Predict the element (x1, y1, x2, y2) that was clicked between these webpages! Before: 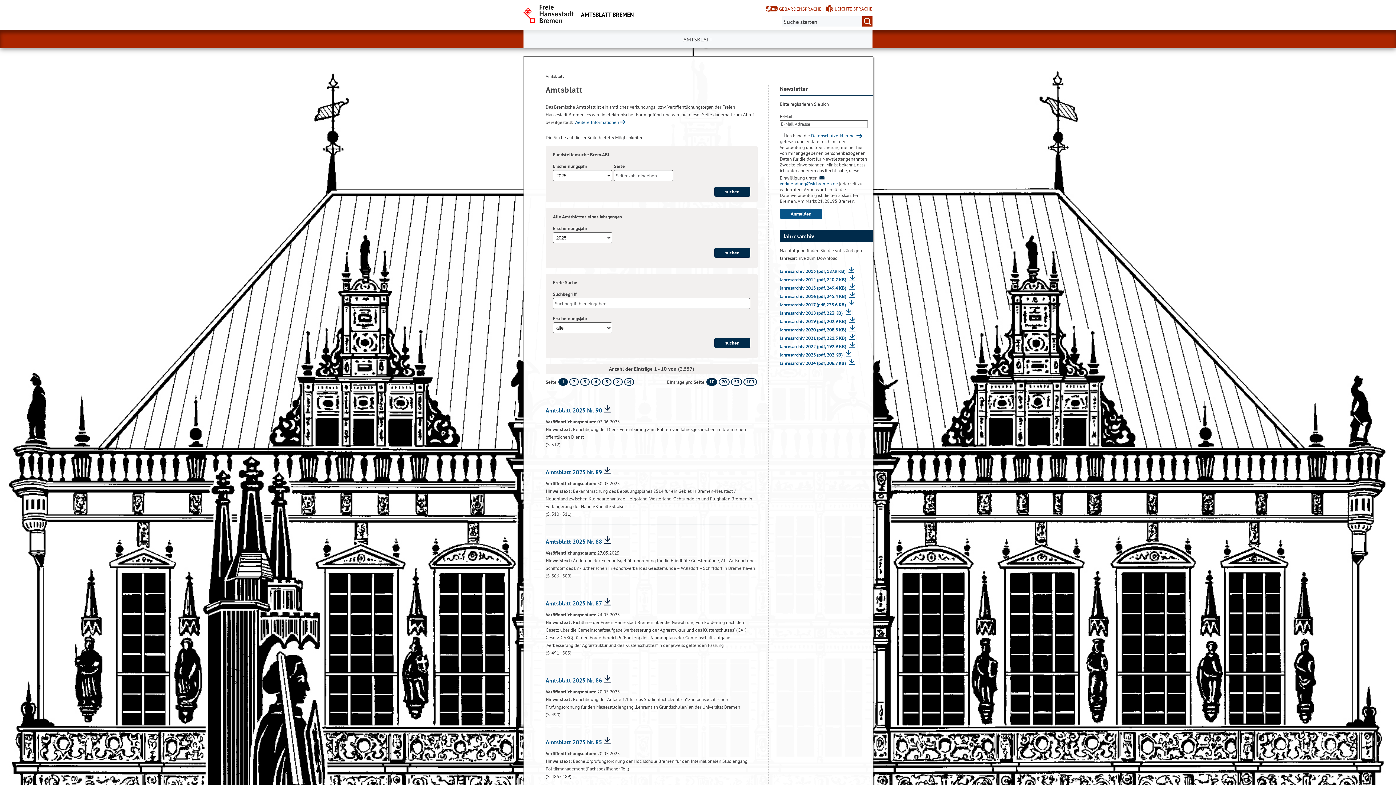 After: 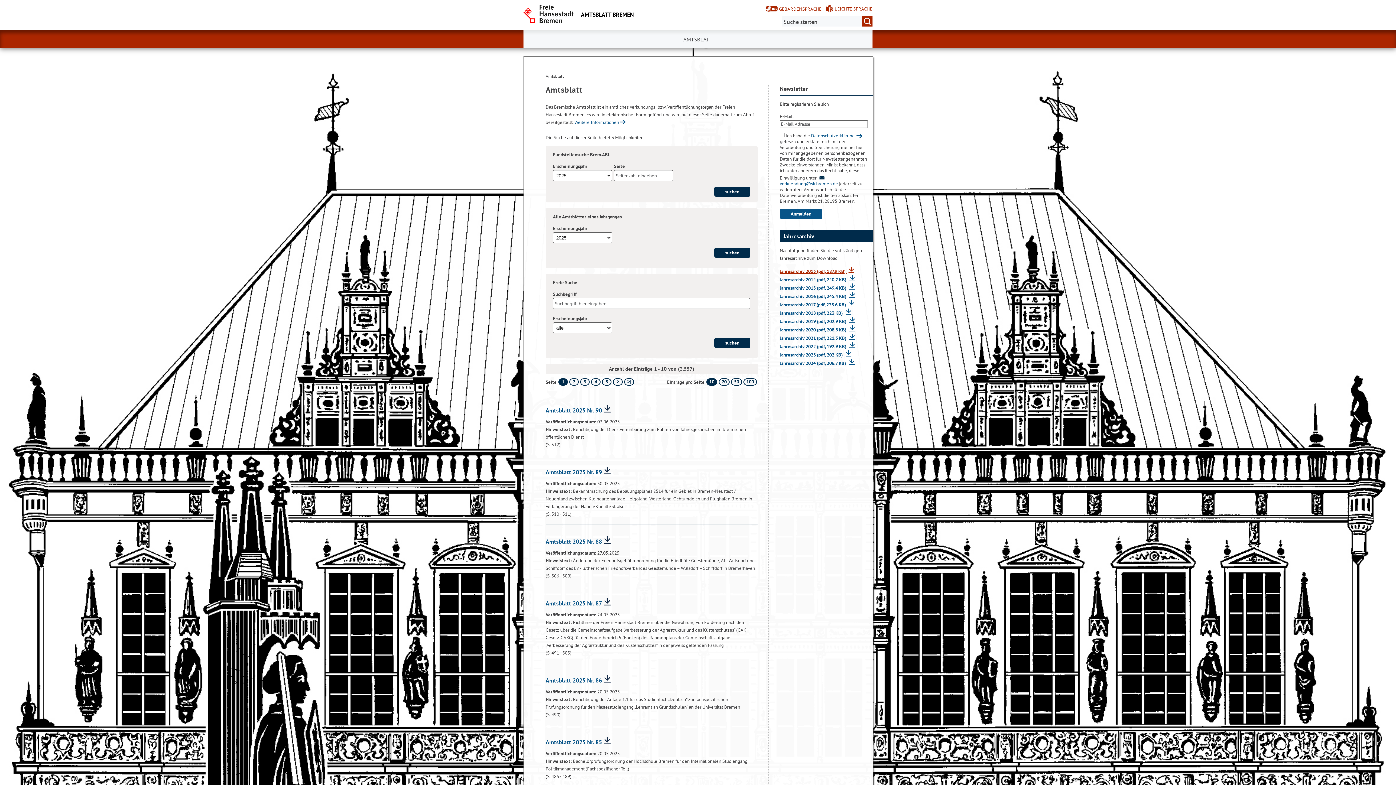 Action: label: Jahresarchiv 2013 (pdf, 187.9 KB)  bbox: (780, 268, 854, 274)